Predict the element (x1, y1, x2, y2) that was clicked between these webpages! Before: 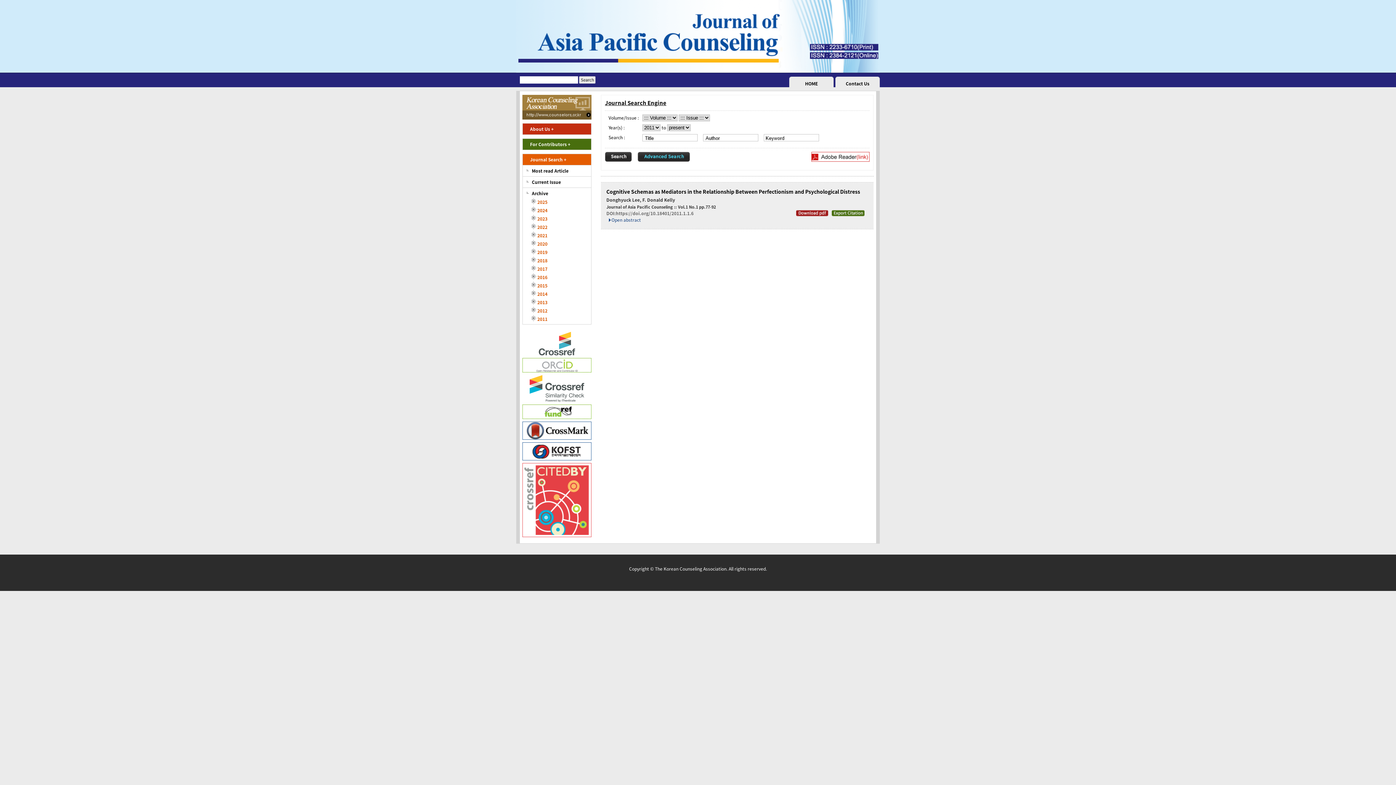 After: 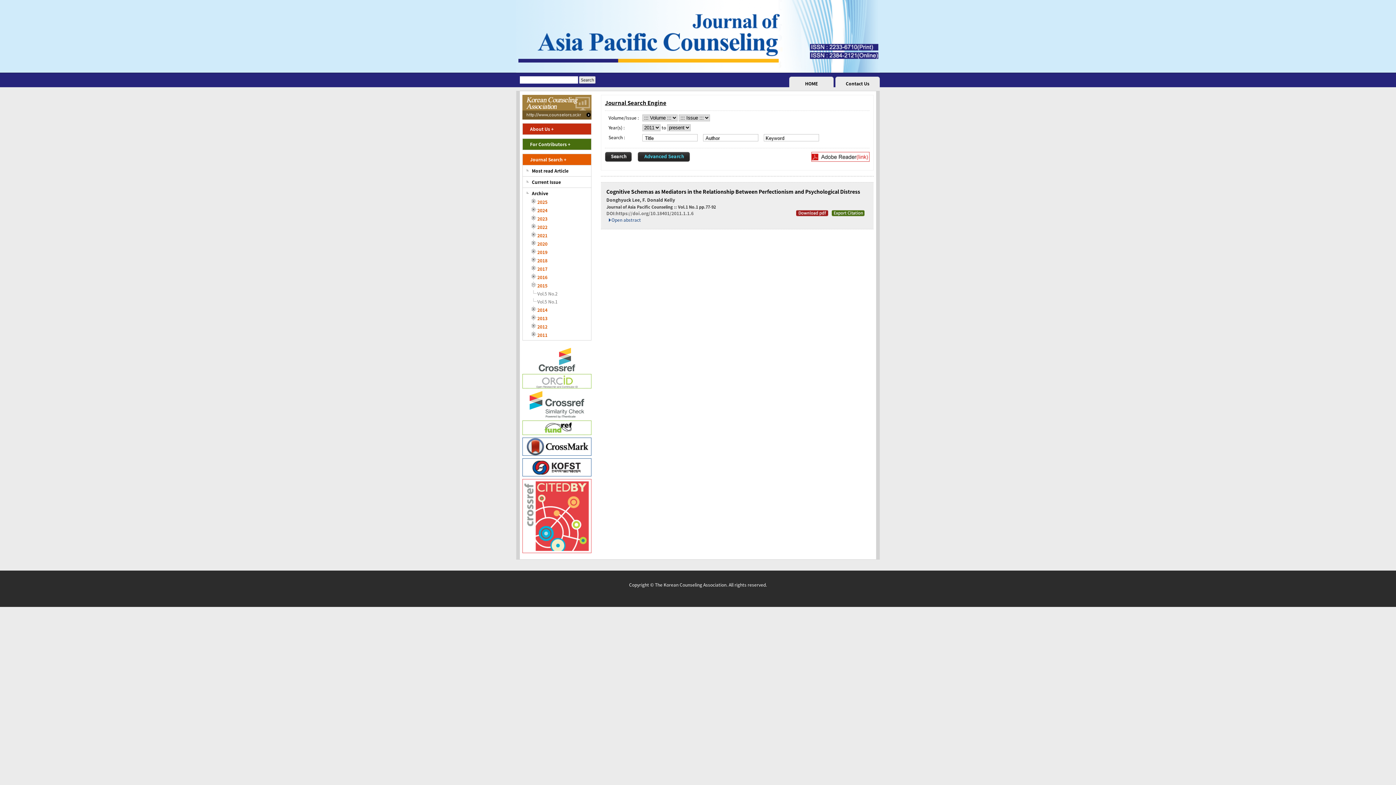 Action: bbox: (532, 280, 547, 289) label: 2015